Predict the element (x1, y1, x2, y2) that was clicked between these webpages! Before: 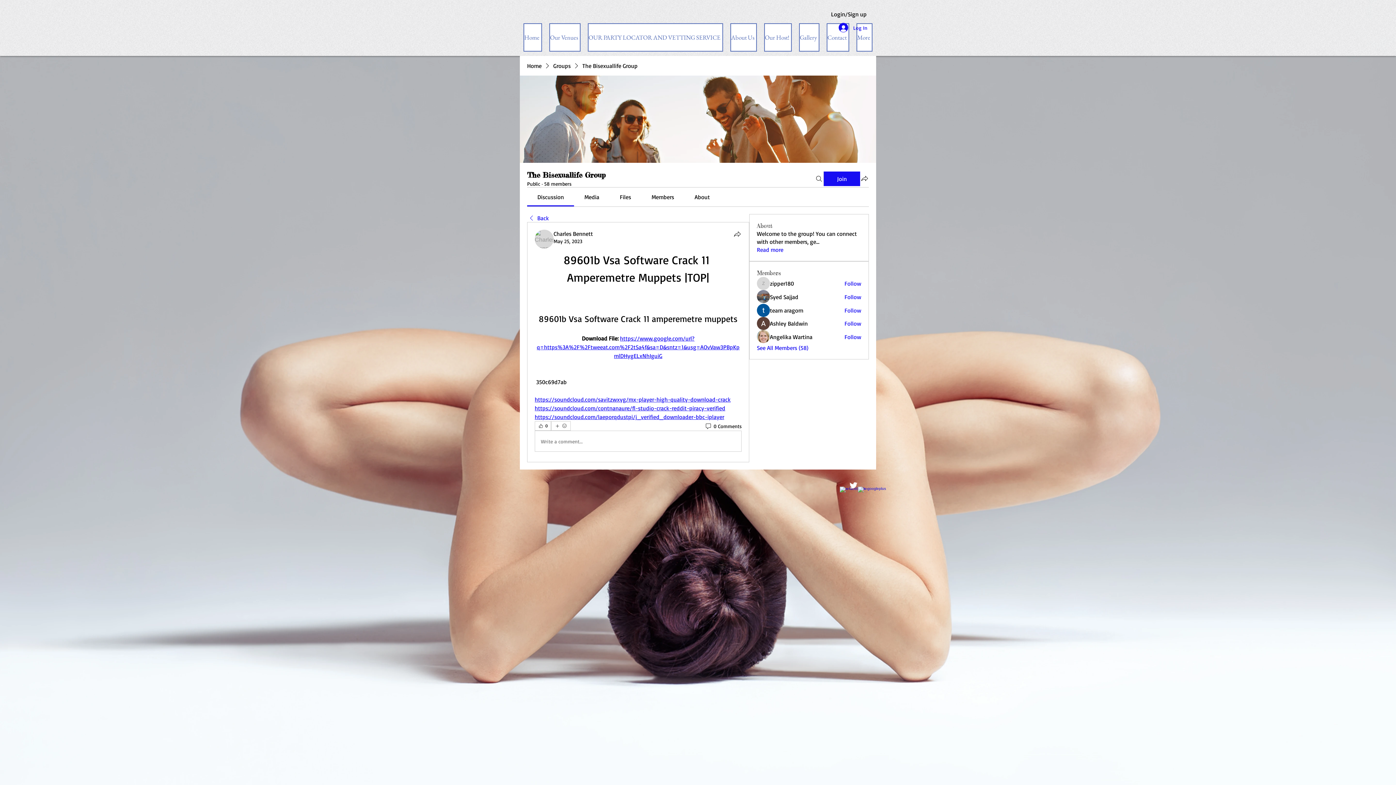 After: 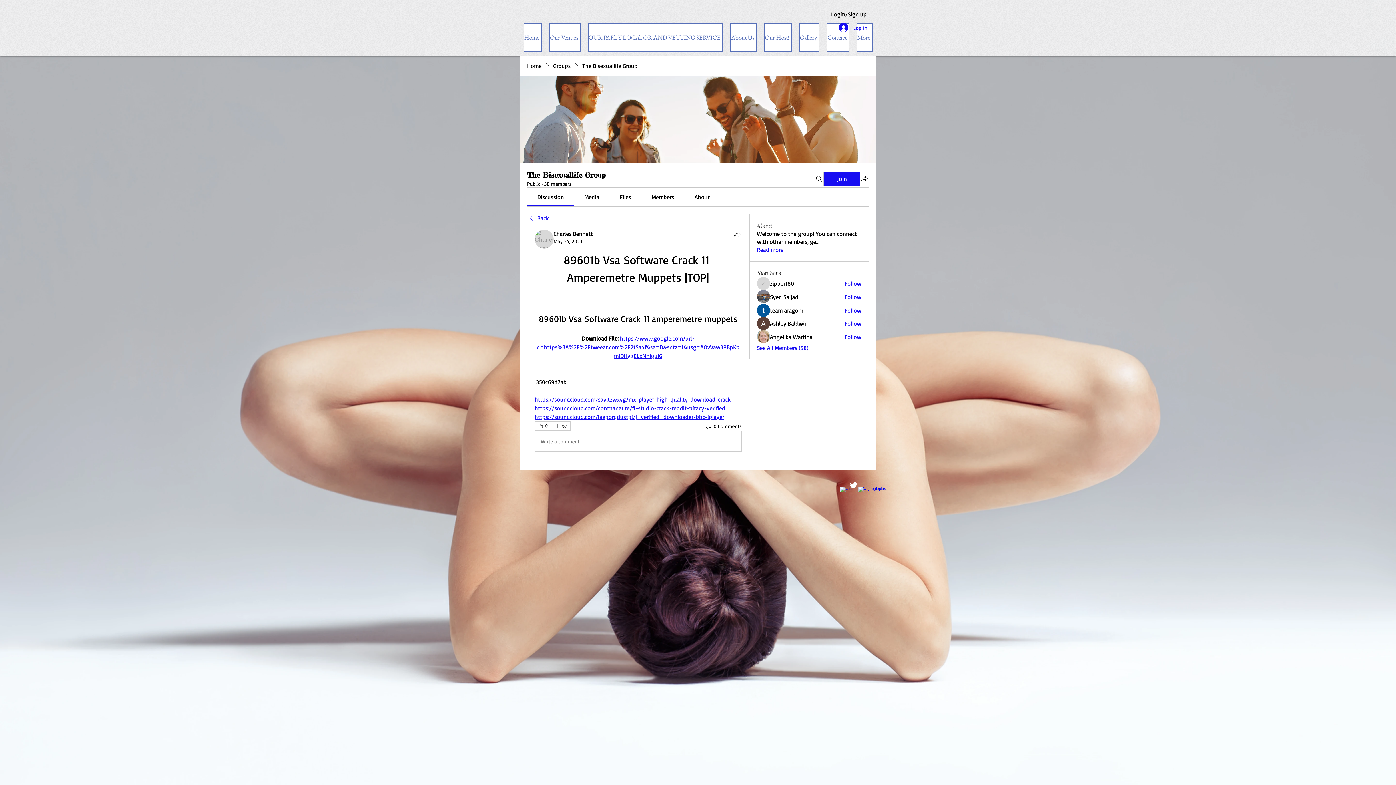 Action: label: Follow bbox: (844, 319, 861, 327)